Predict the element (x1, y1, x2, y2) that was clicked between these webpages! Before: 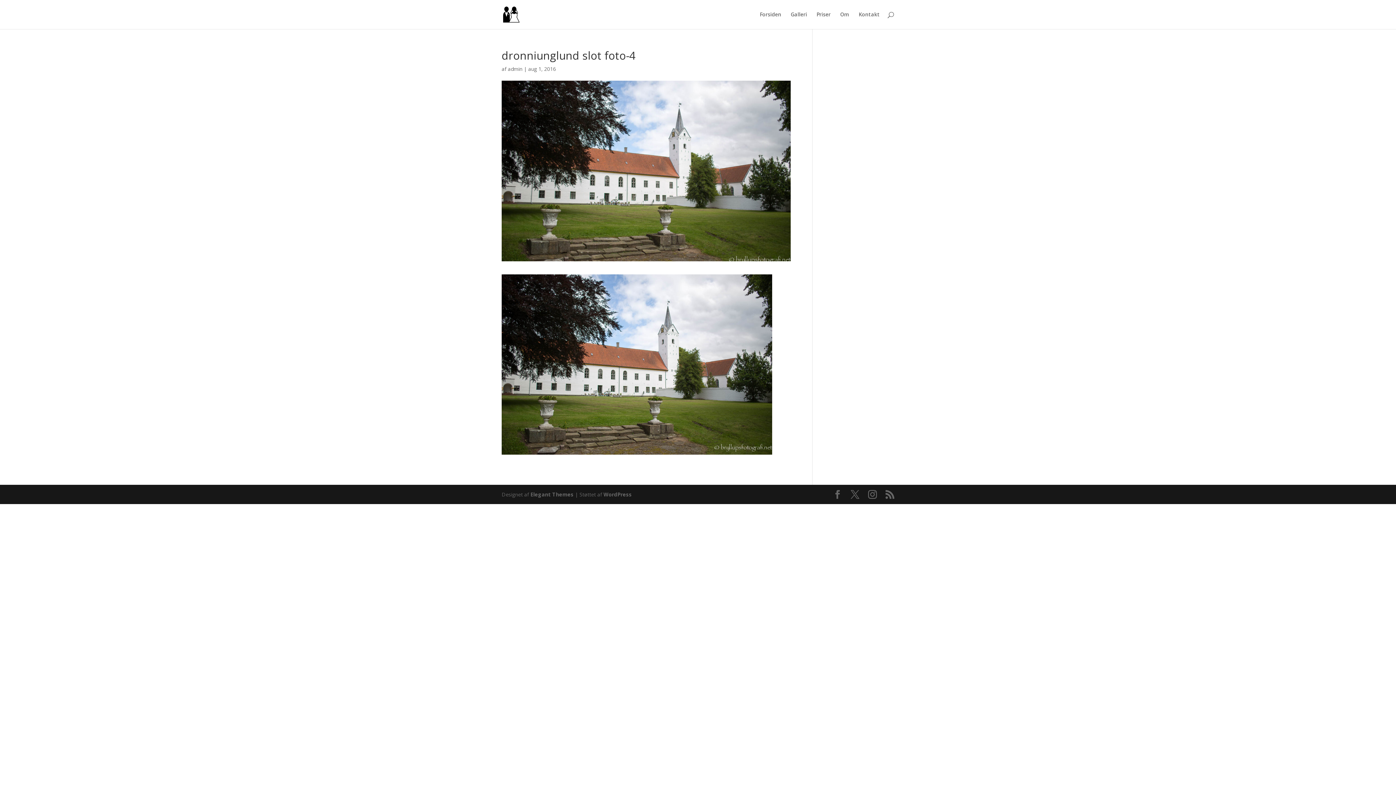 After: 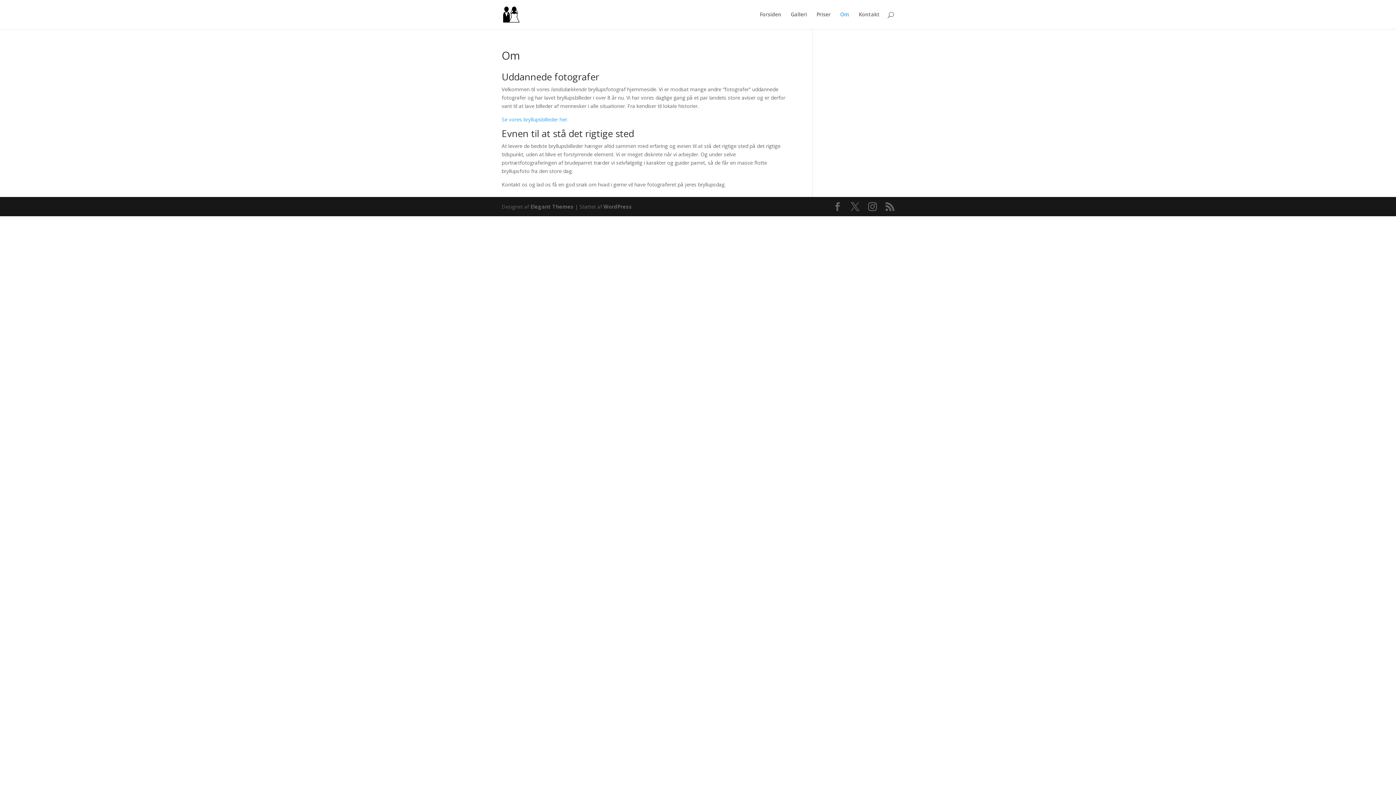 Action: bbox: (840, 12, 849, 29) label: Om